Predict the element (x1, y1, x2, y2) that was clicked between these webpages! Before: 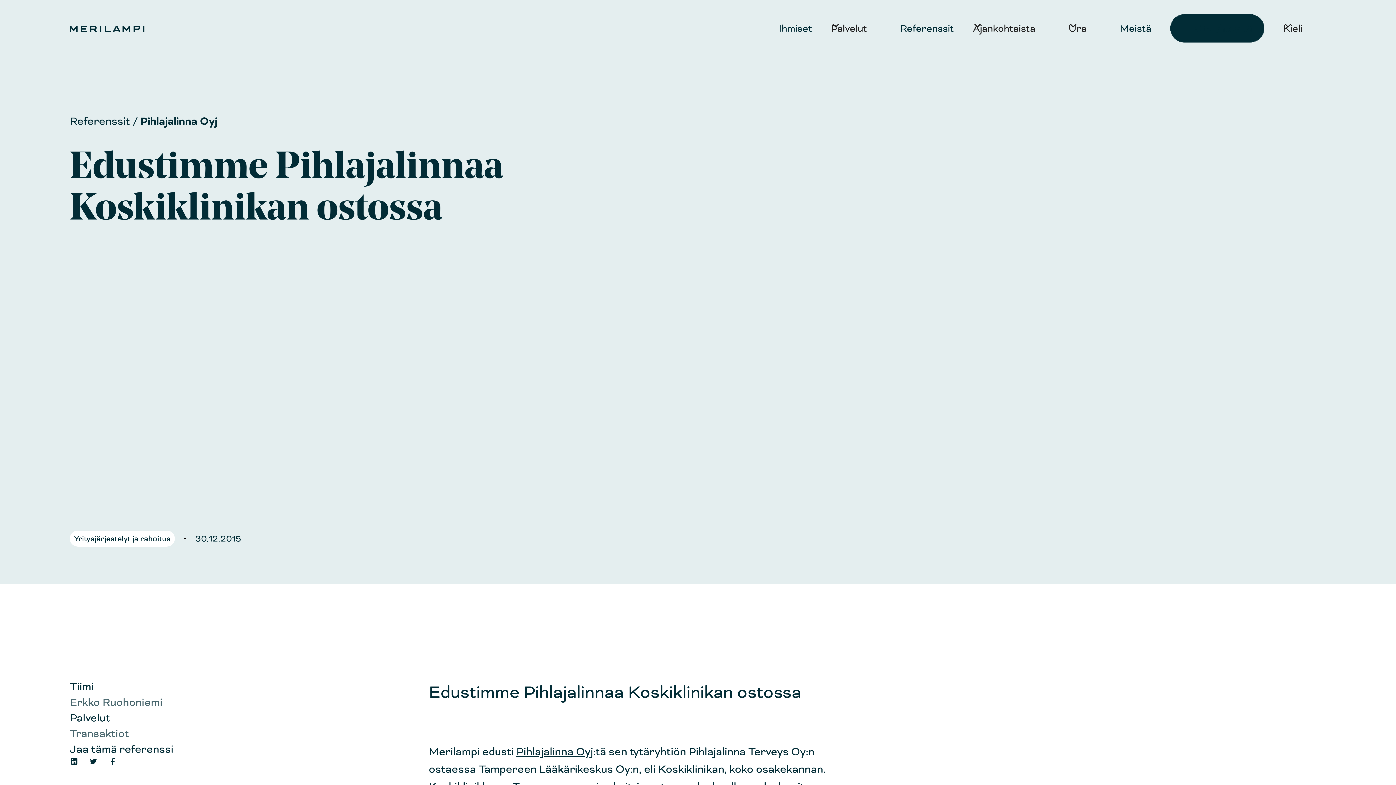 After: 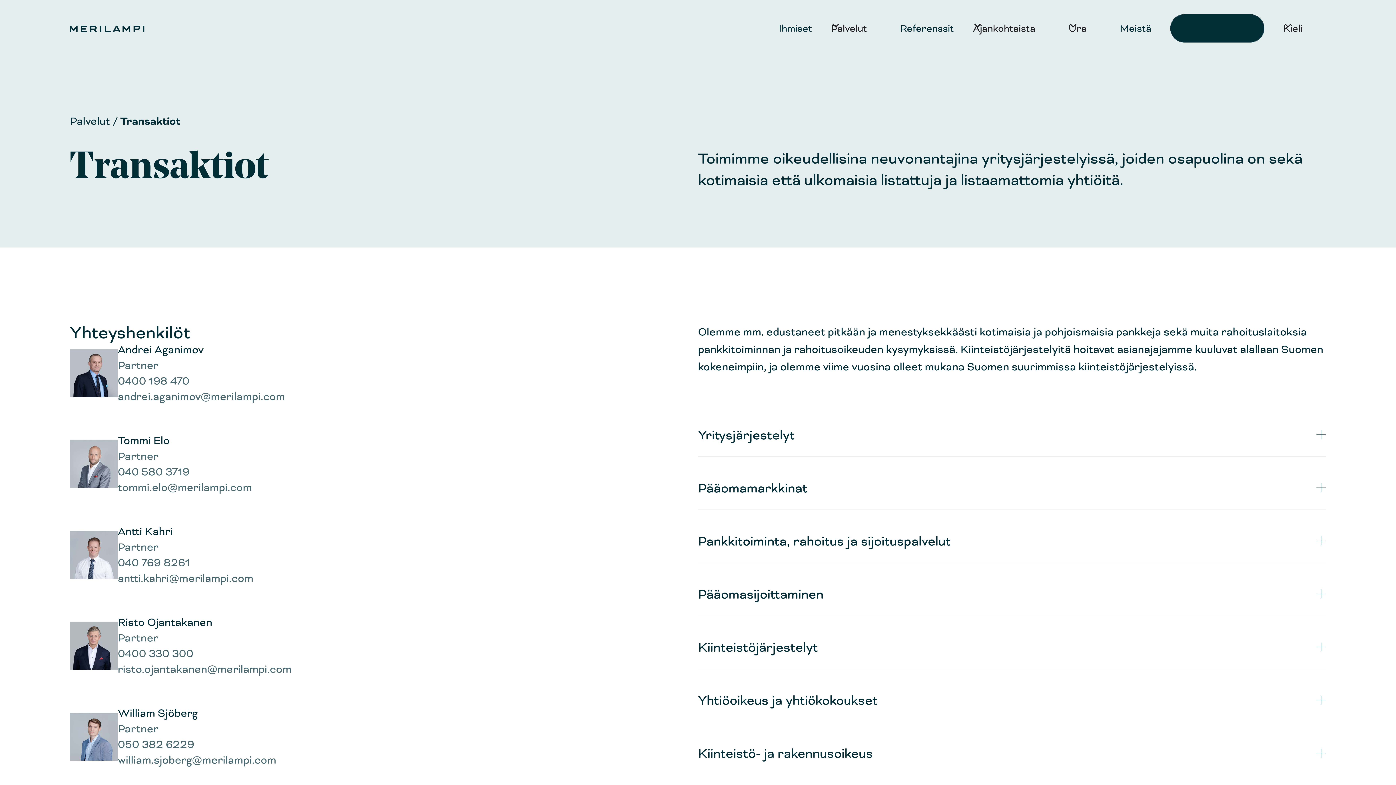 Action: bbox: (69, 726, 129, 741) label: Transaktiot